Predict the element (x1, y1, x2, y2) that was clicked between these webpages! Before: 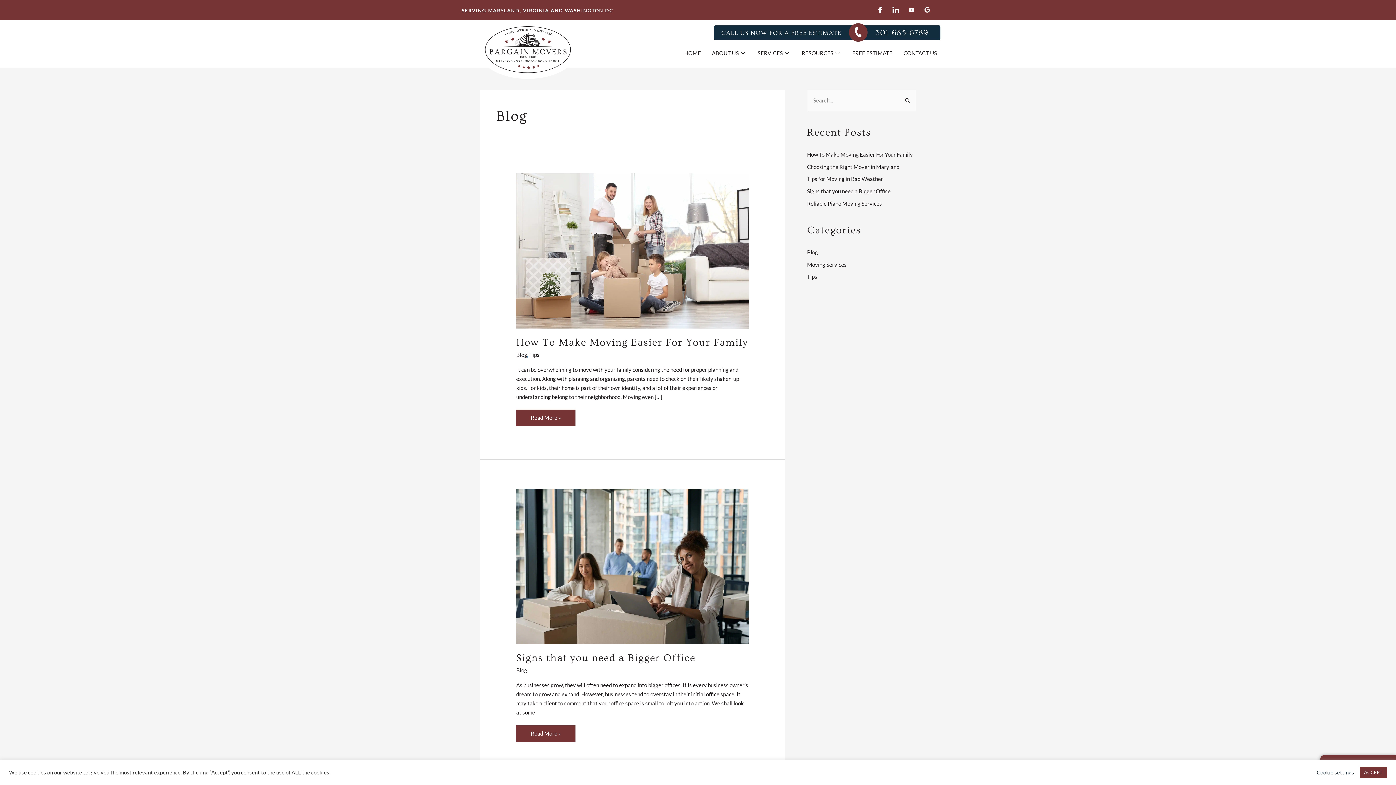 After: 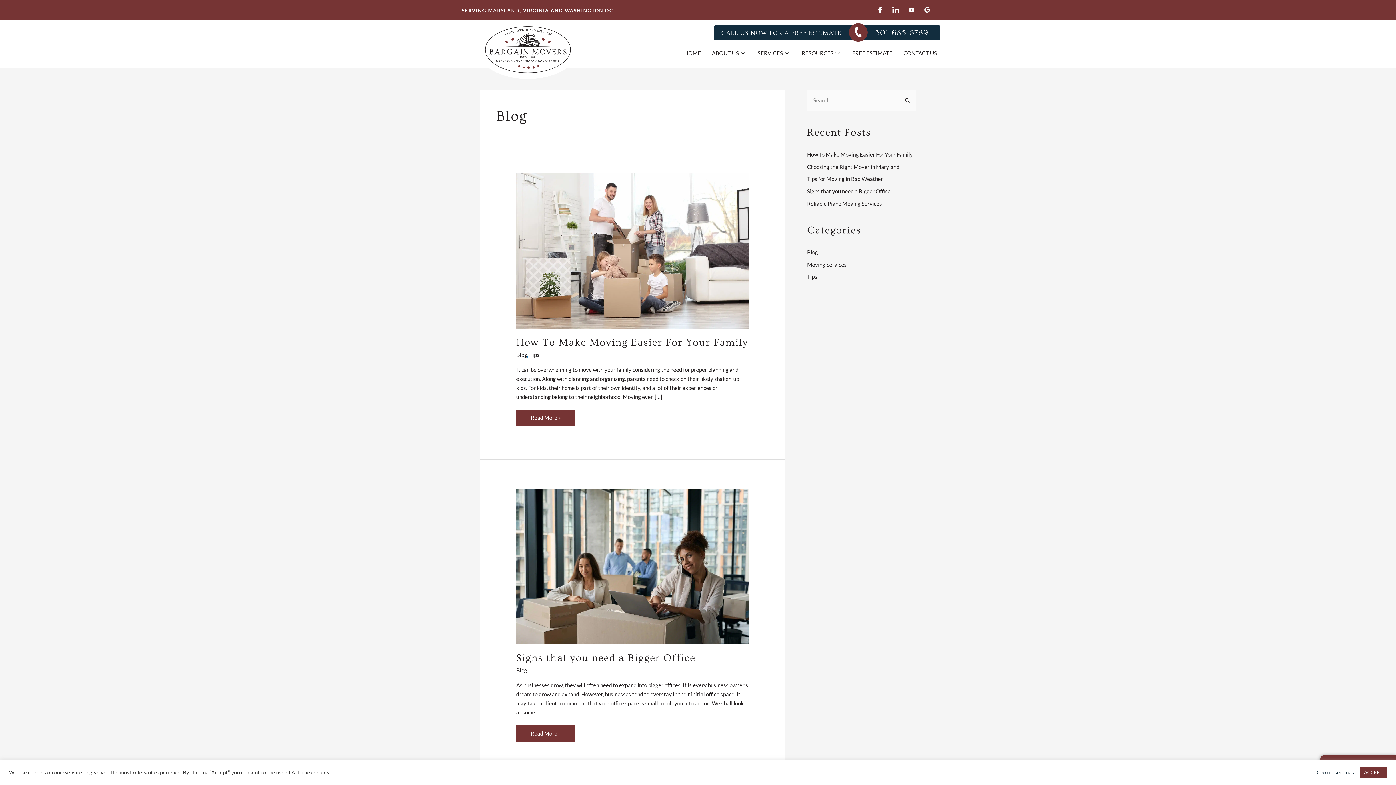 Action: label: Blog bbox: (516, 351, 527, 358)